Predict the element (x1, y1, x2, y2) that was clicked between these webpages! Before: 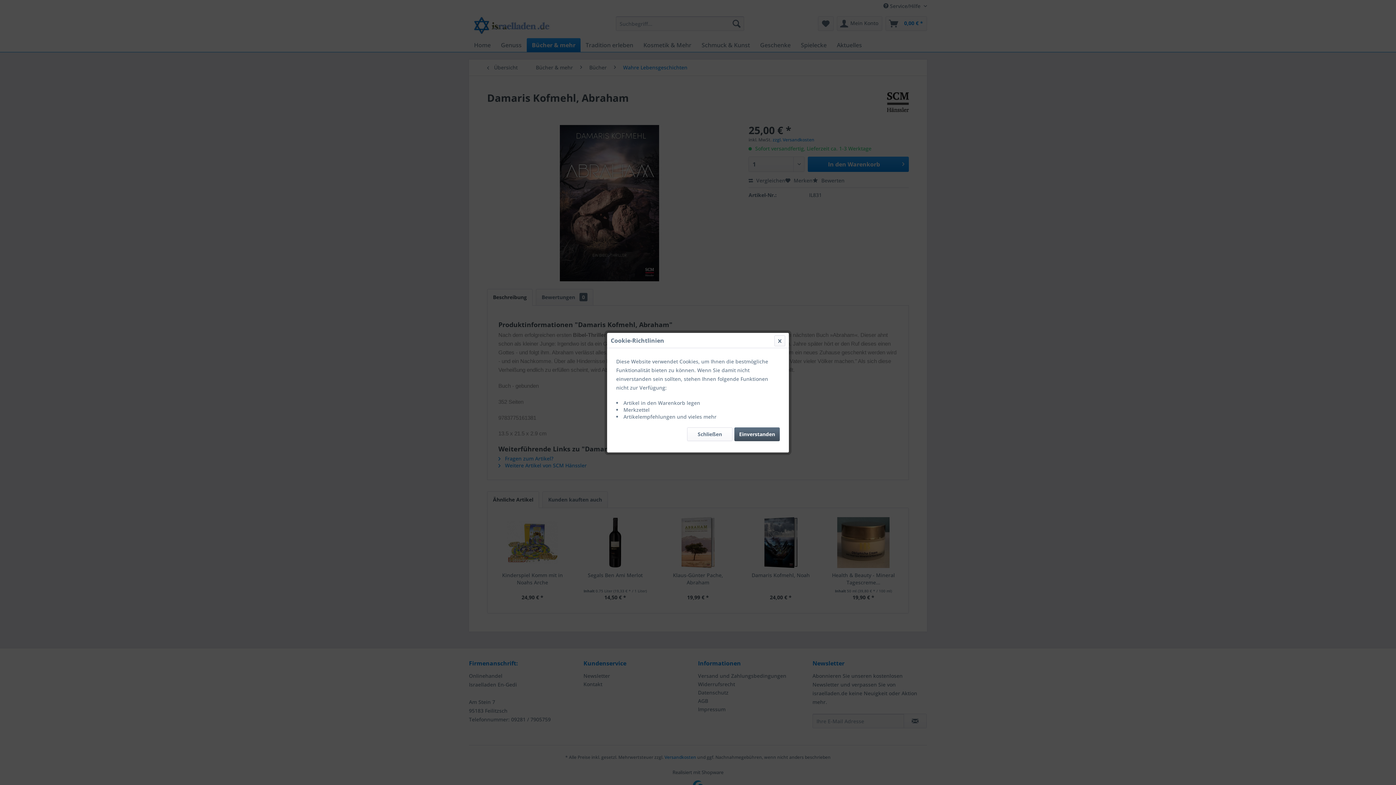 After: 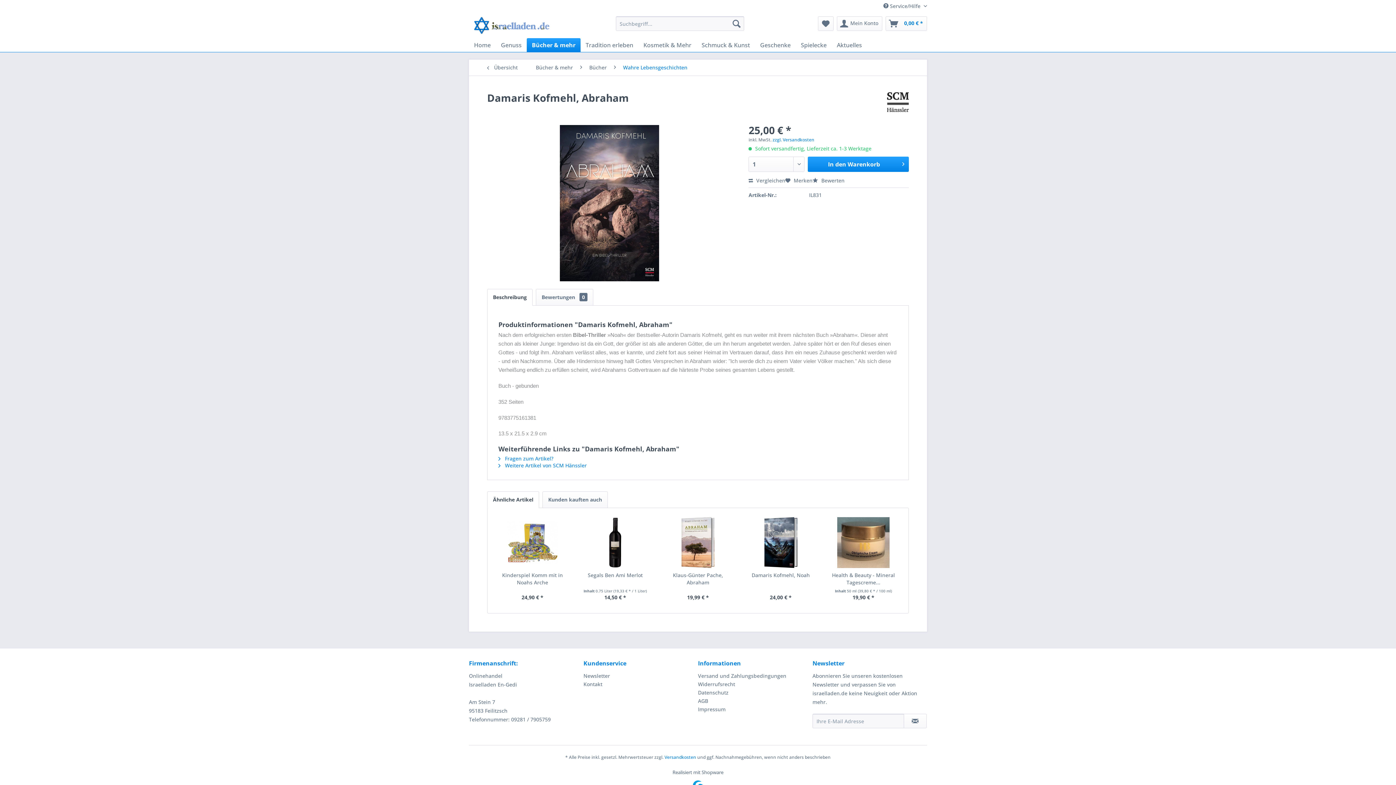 Action: label: Einverstanden bbox: (734, 427, 780, 441)